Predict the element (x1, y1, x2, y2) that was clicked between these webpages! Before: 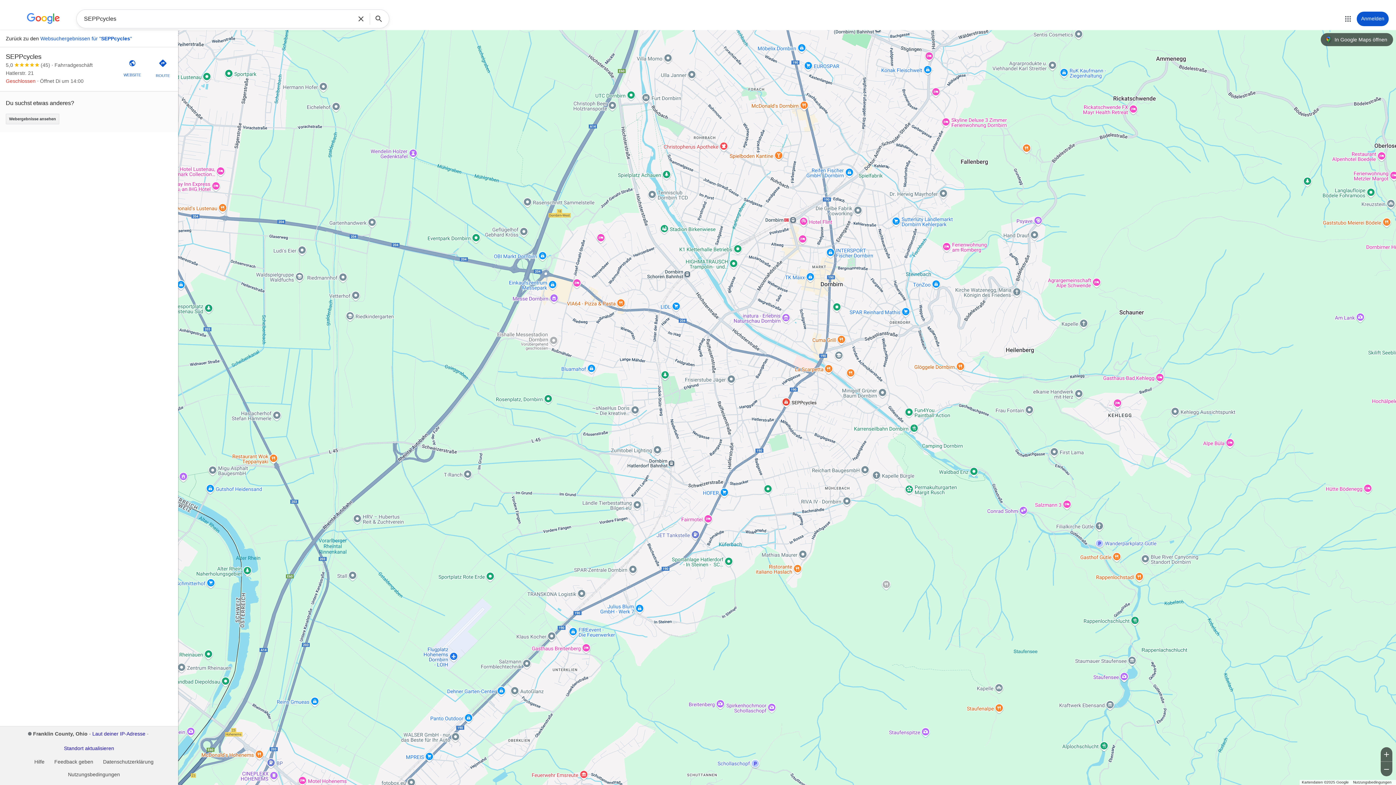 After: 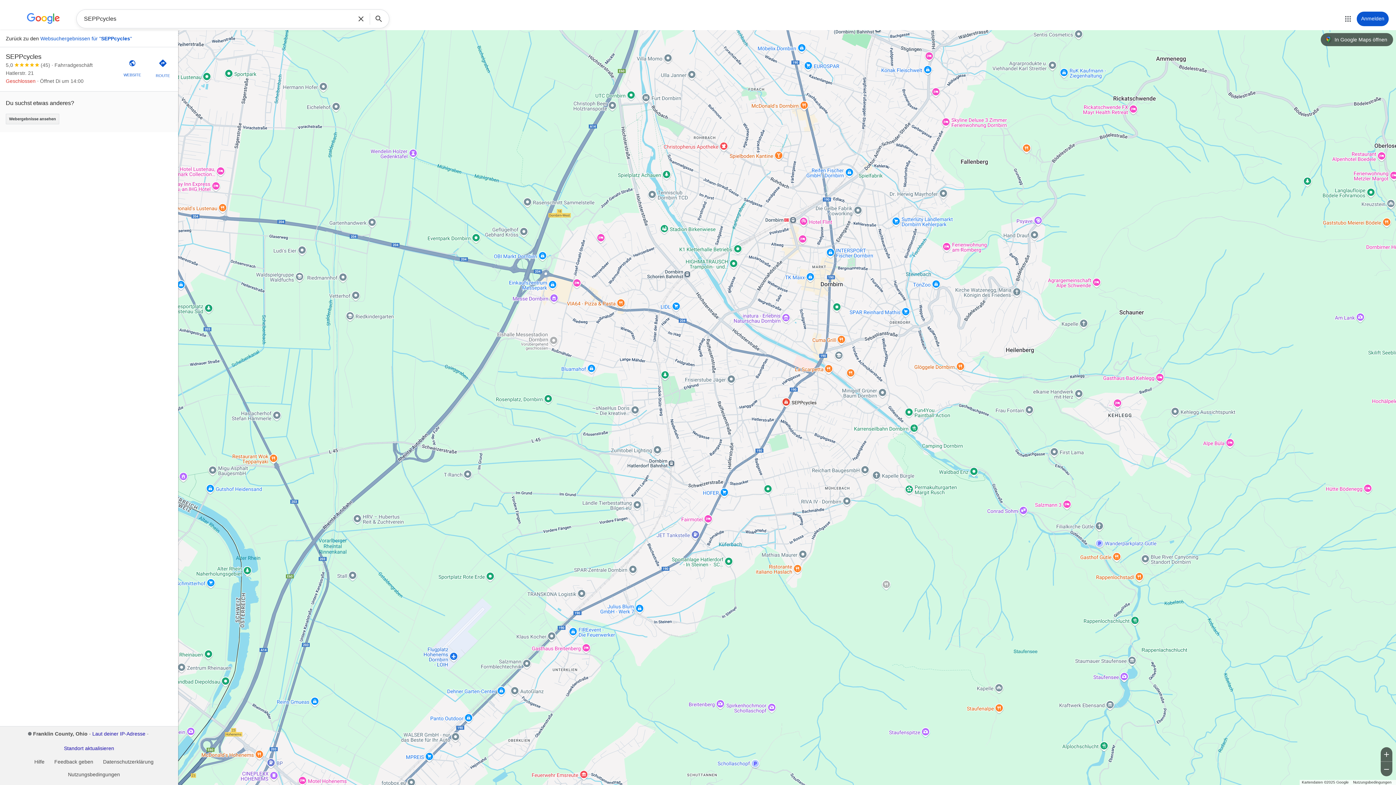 Action: bbox: (44, 758, 93, 766) label: Feedback geben